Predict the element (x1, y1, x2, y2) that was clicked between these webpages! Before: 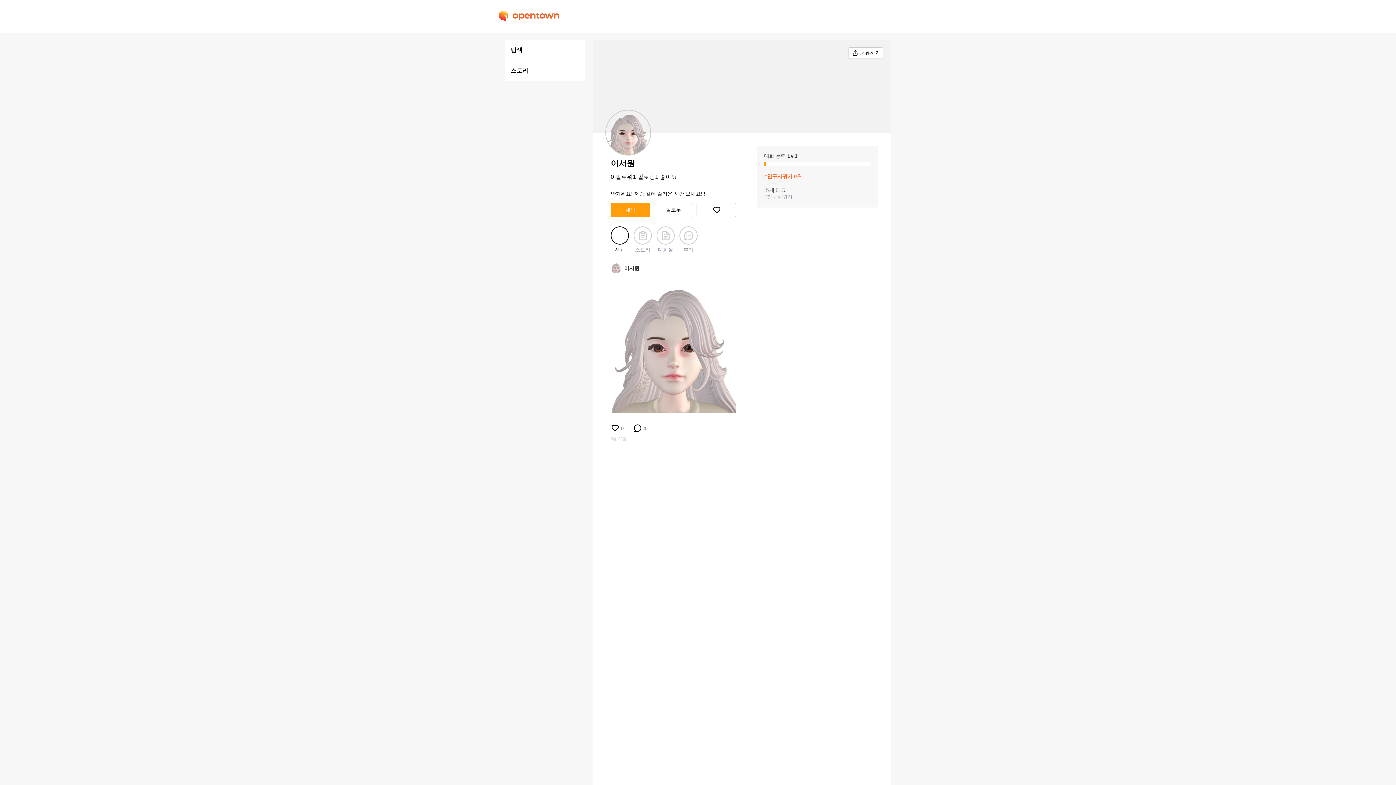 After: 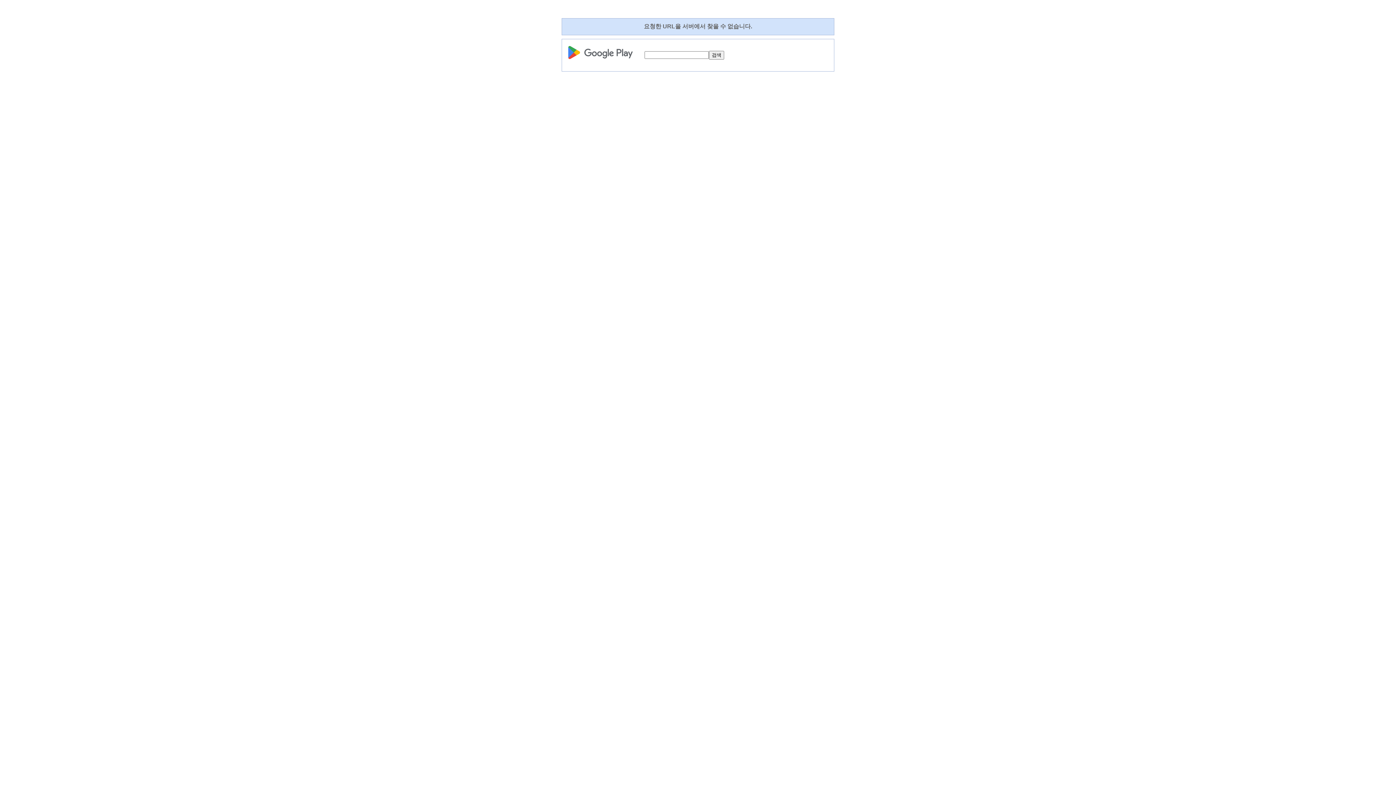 Action: bbox: (696, 202, 736, 217)